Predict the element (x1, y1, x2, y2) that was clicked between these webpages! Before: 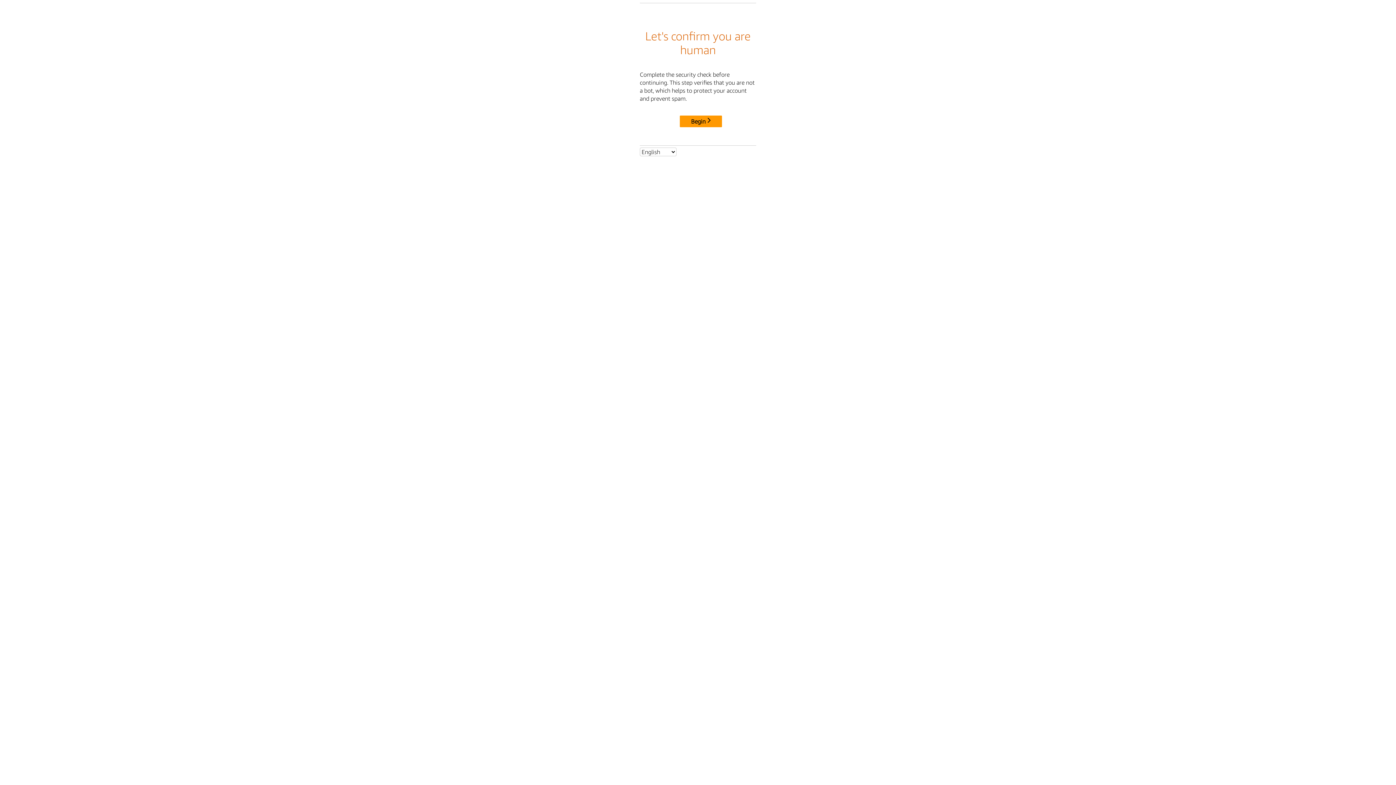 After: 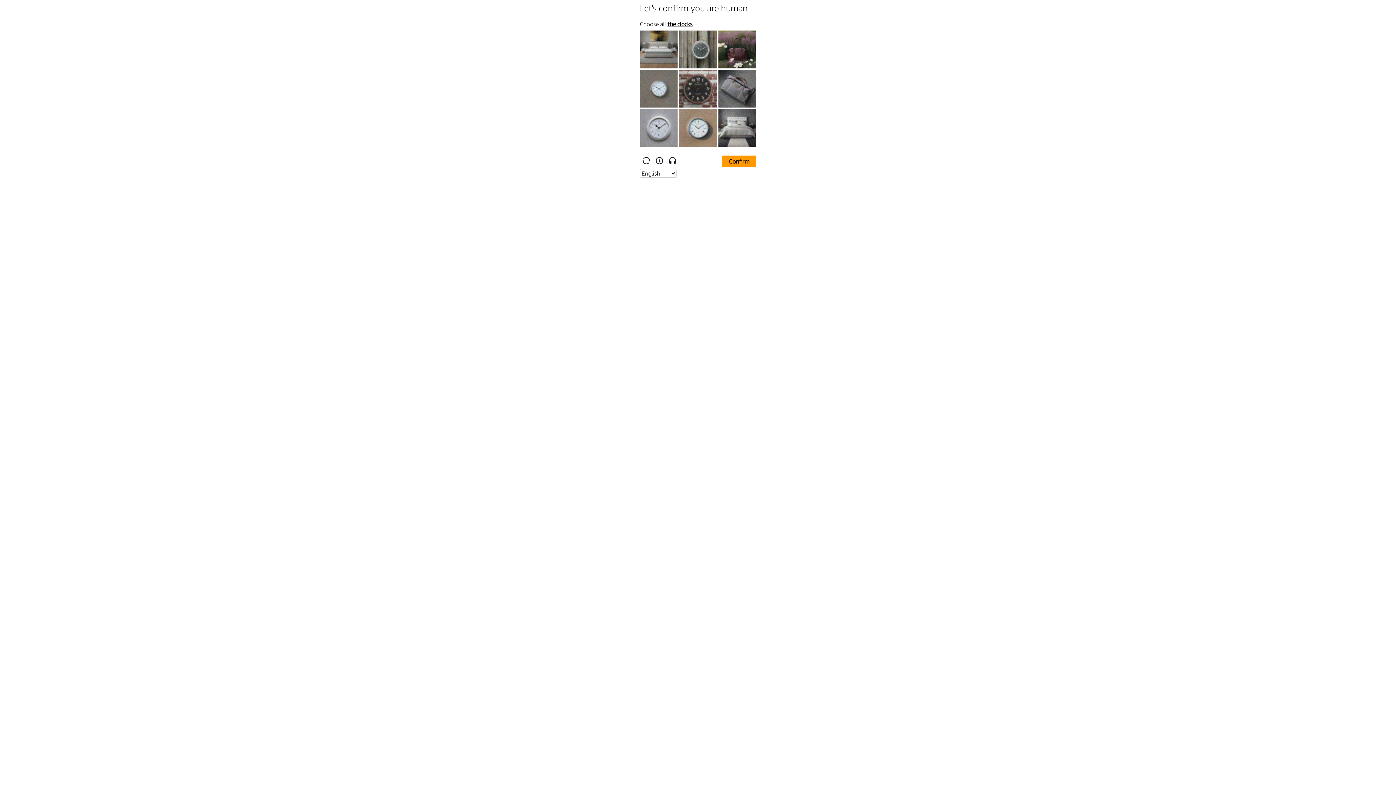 Action: bbox: (680, 115, 722, 127) label: Begin